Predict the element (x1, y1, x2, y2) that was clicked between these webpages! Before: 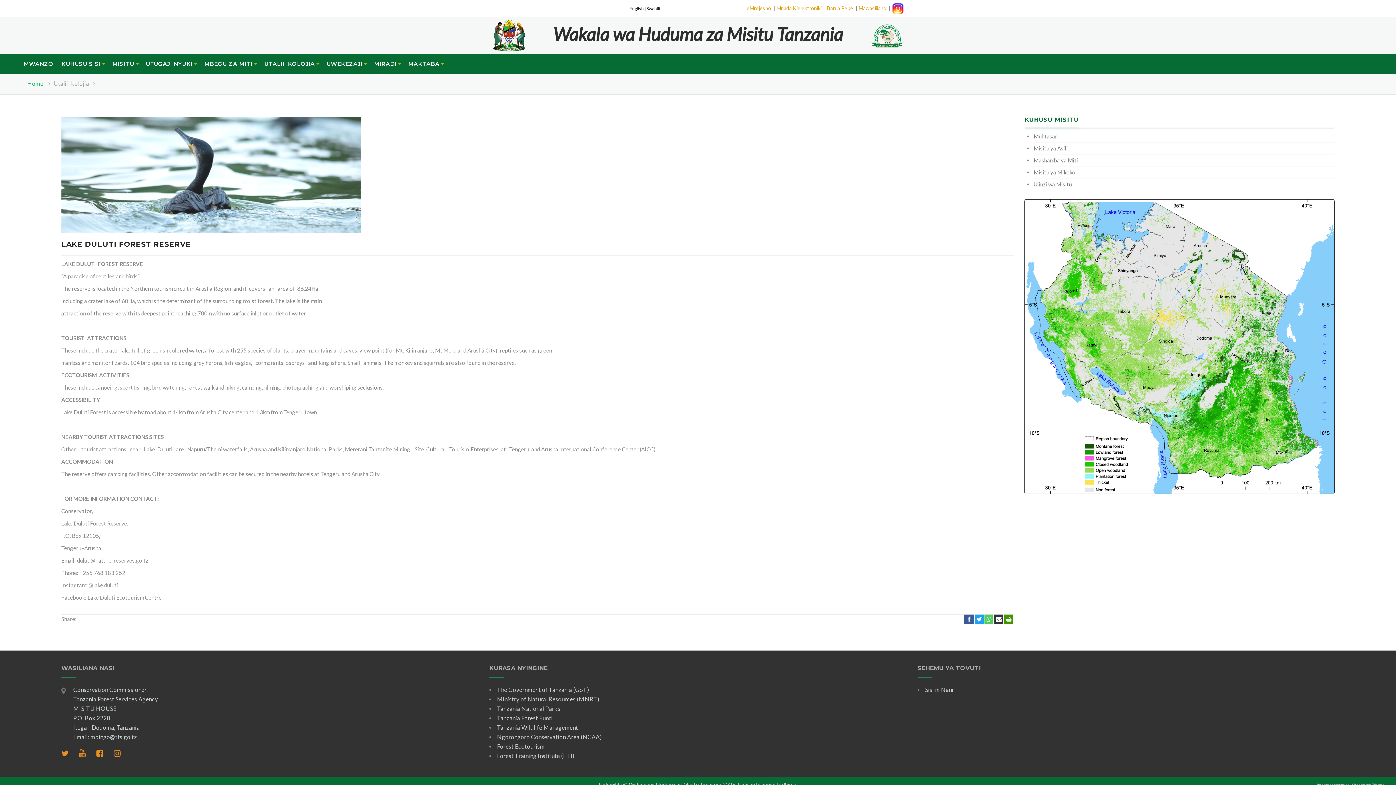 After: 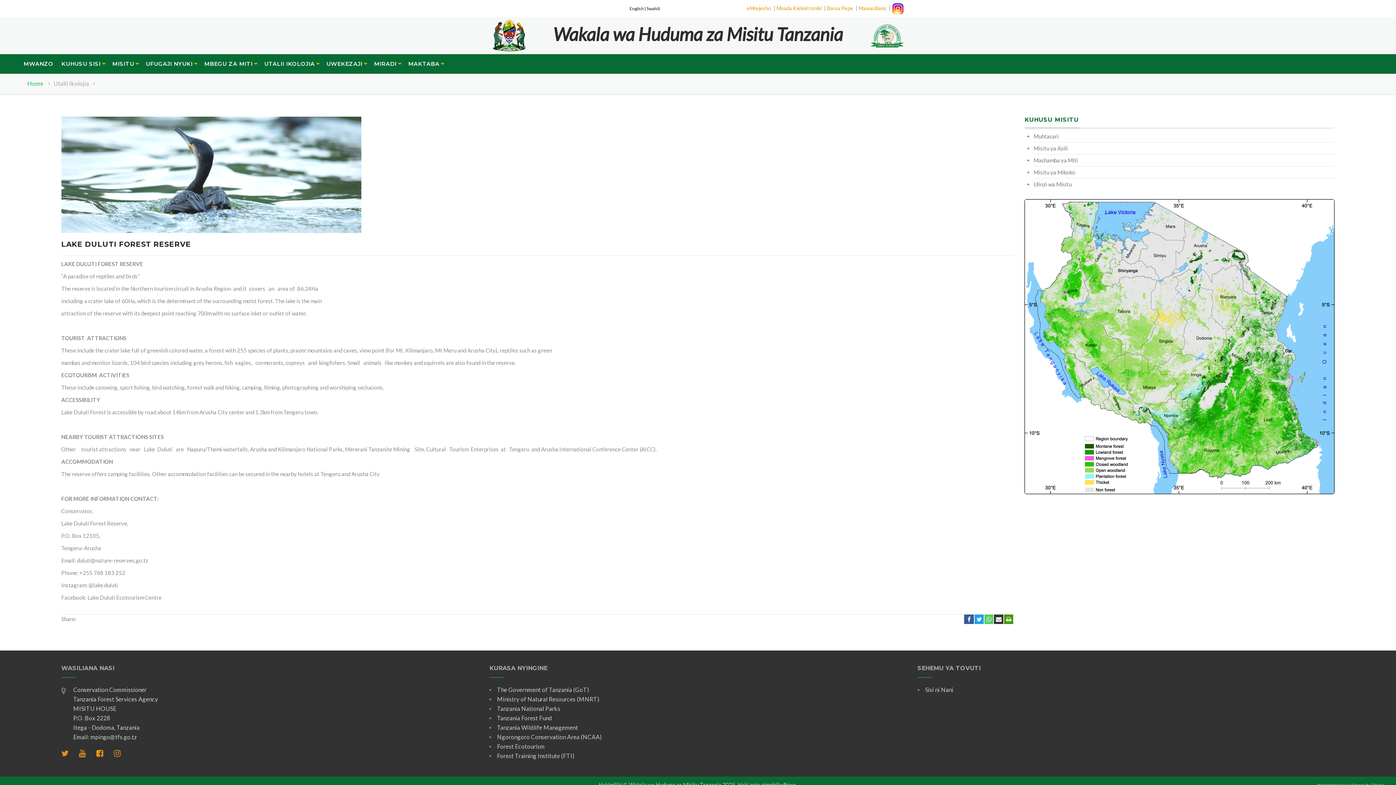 Action: bbox: (974, 616, 984, 622)